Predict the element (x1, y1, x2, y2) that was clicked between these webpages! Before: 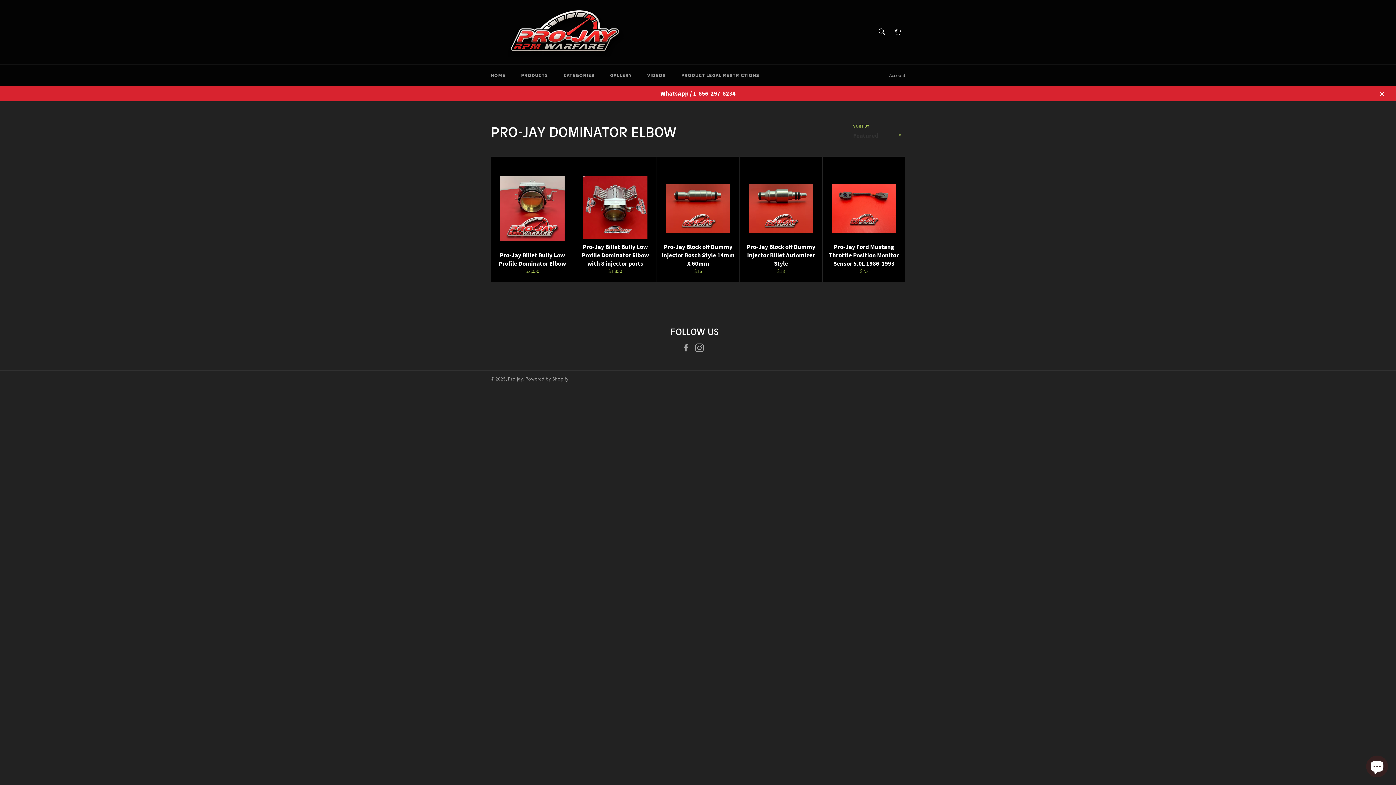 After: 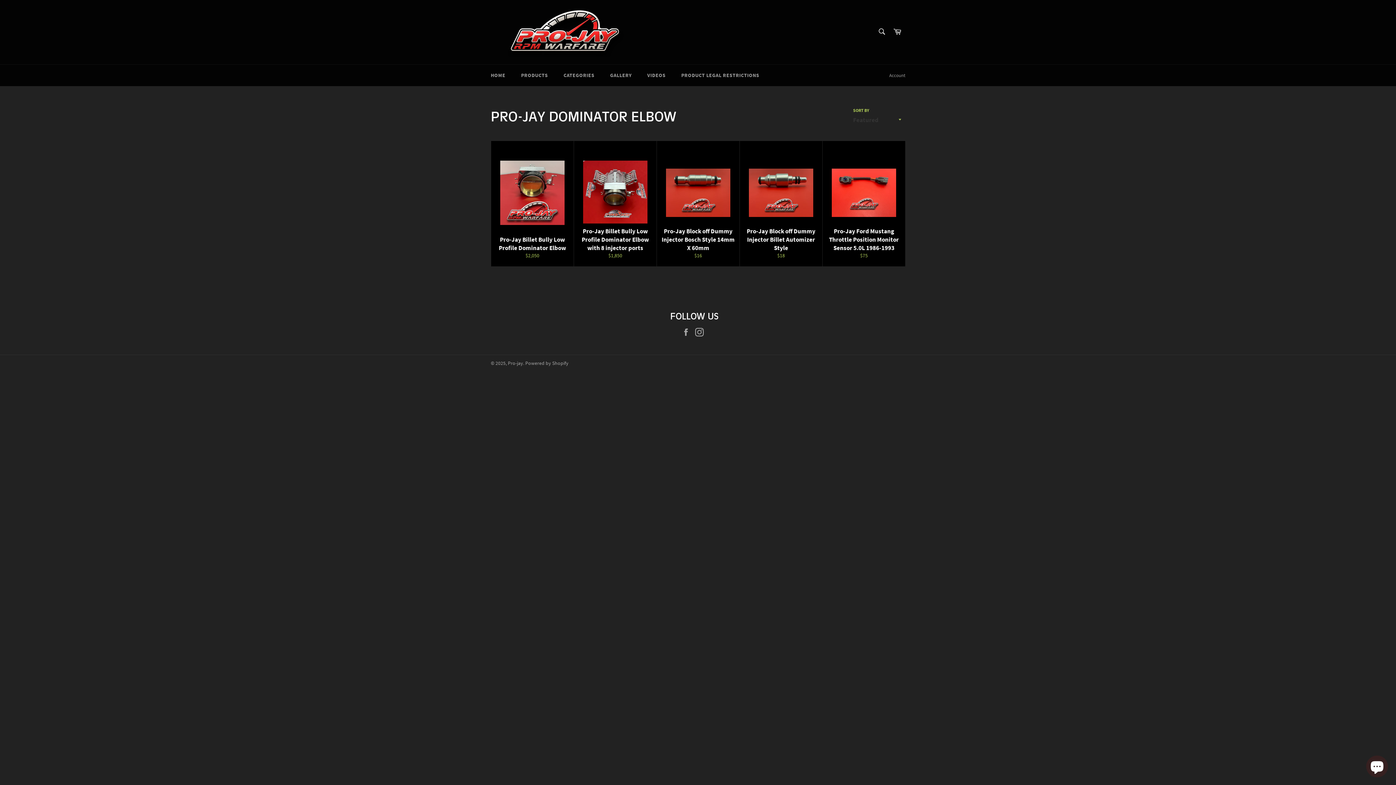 Action: label: Close bbox: (1374, 85, 1389, 101)